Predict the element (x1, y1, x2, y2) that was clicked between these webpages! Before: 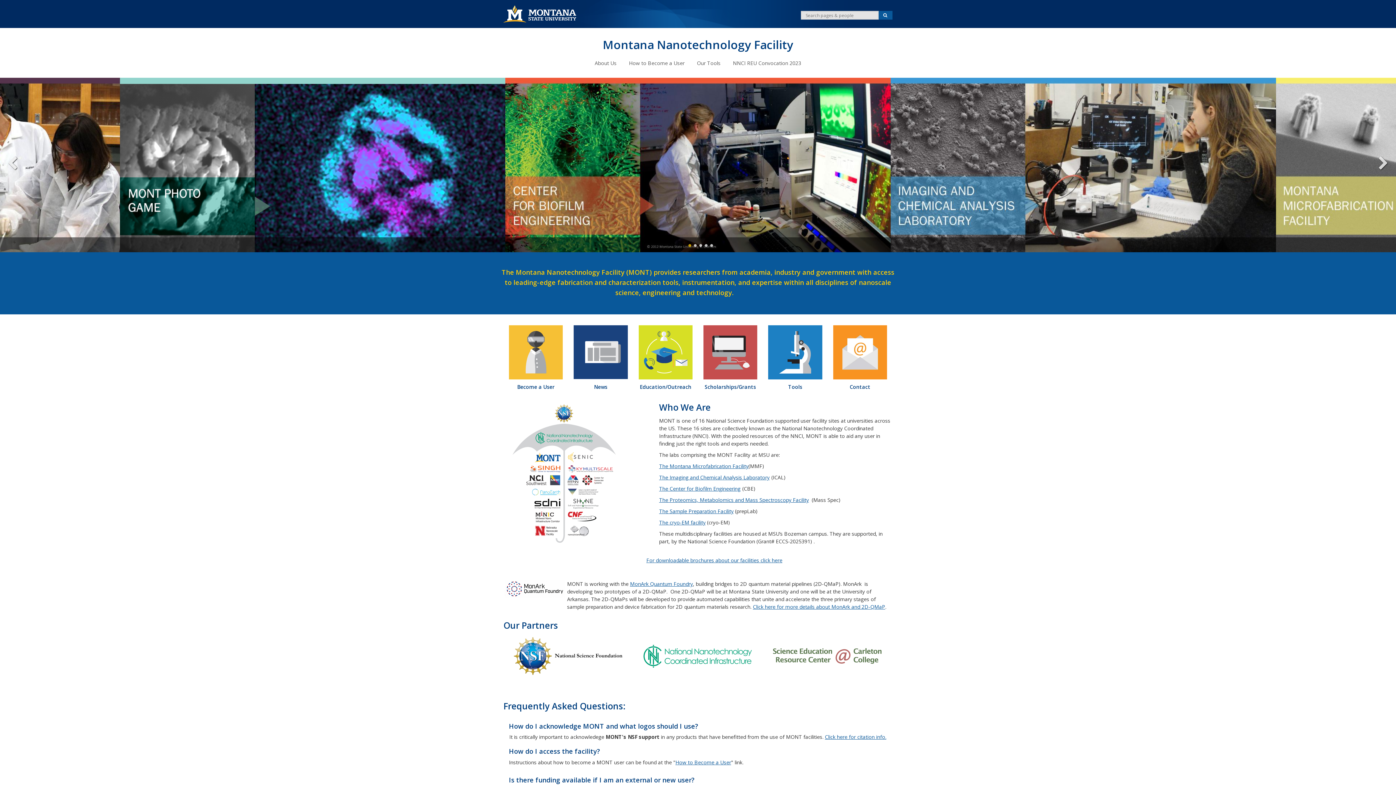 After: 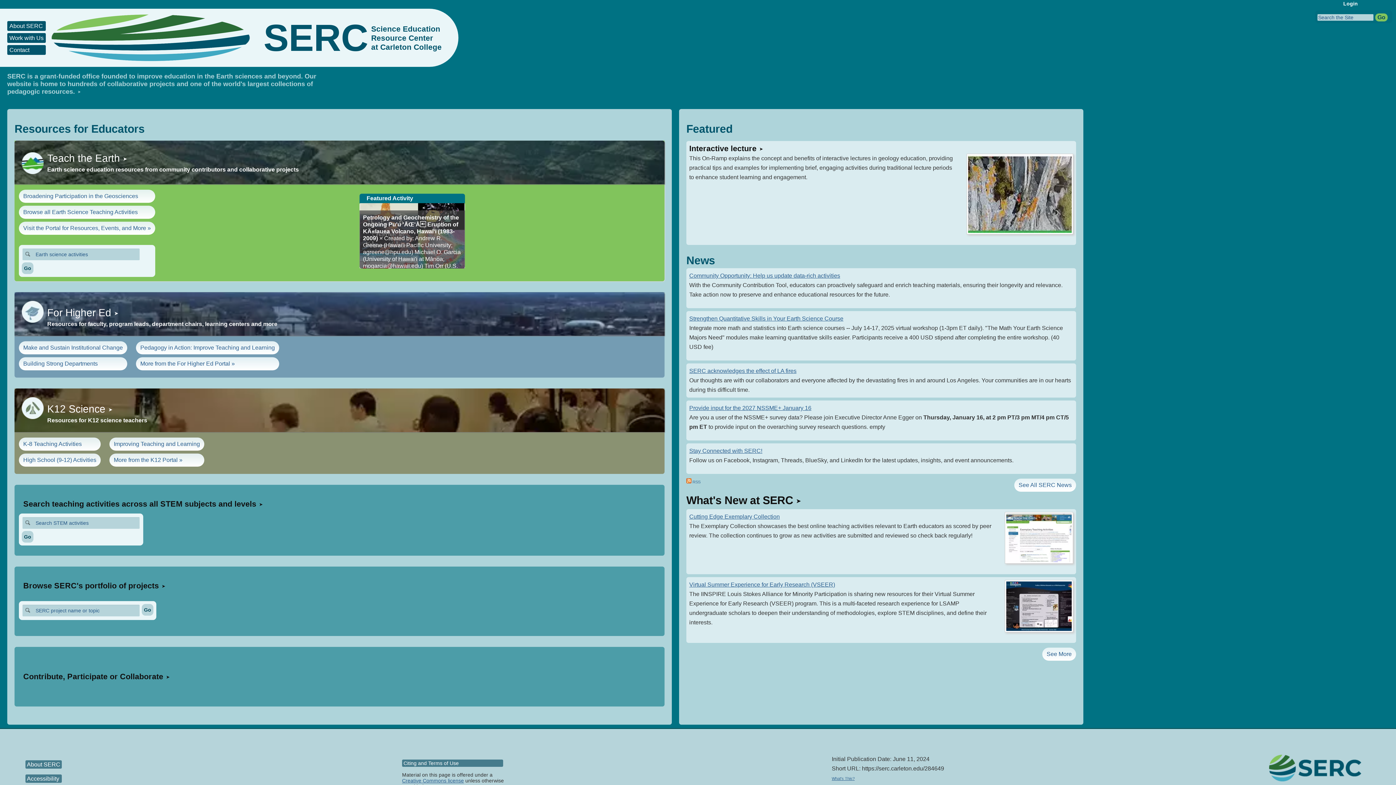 Action: bbox: (768, 652, 887, 659)